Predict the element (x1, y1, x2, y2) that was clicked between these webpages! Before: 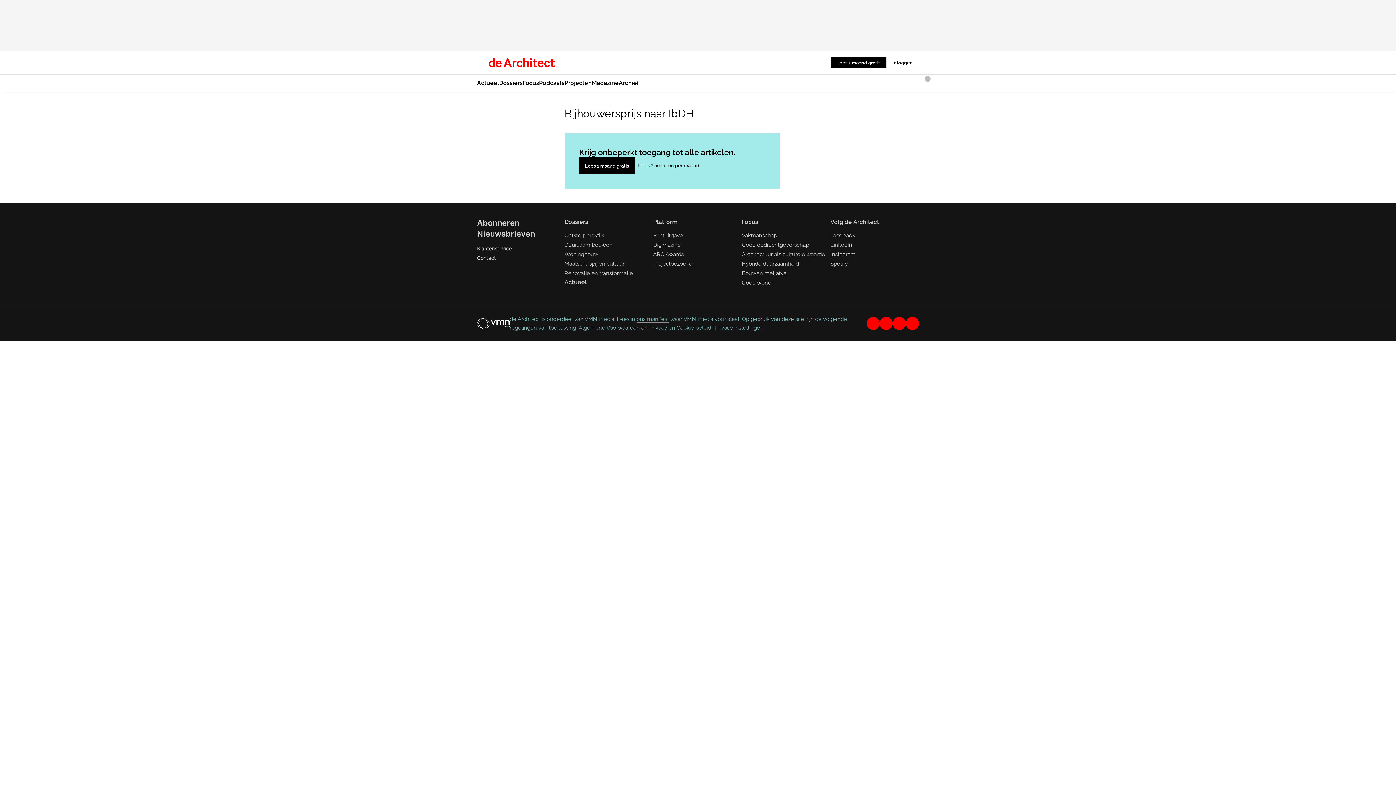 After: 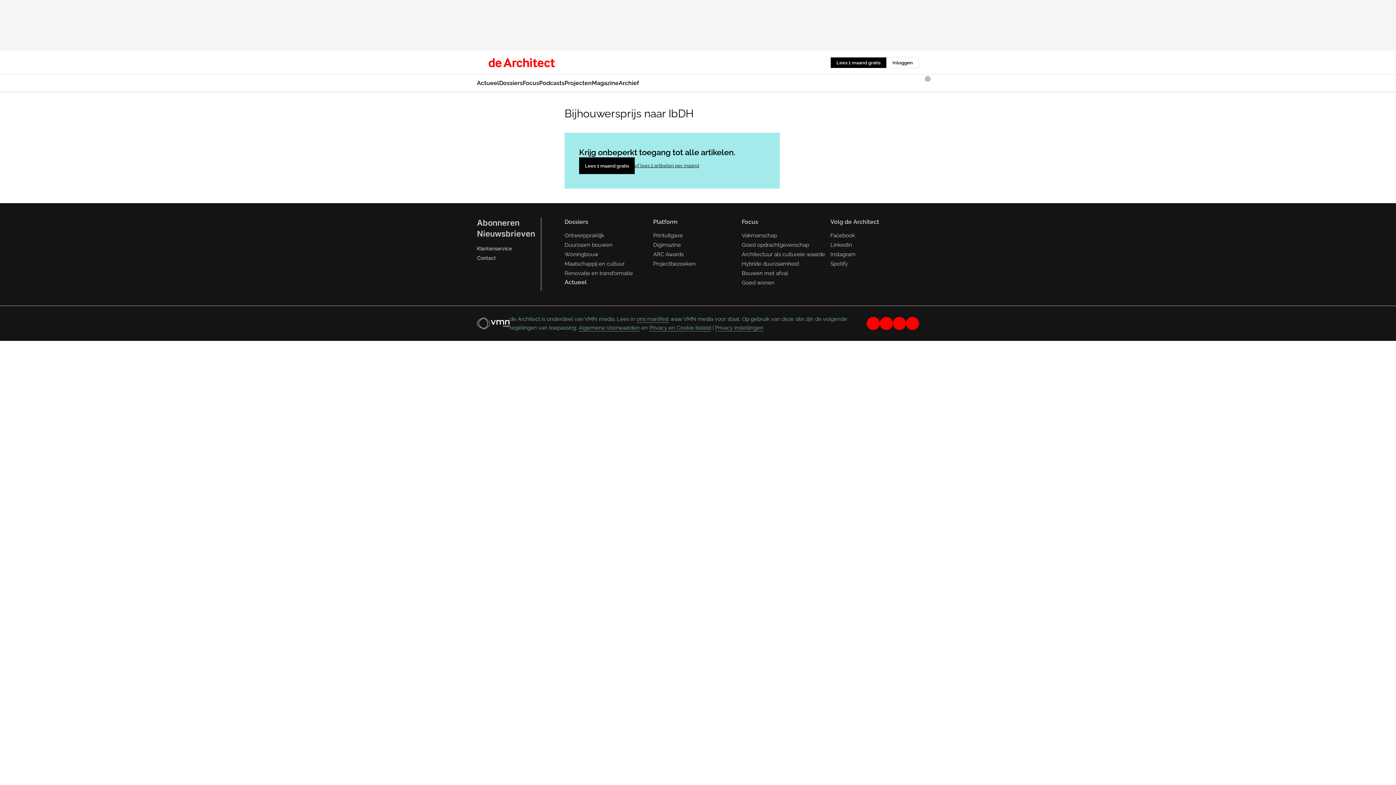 Action: label: linkedin bbox: (893, 317, 906, 330)